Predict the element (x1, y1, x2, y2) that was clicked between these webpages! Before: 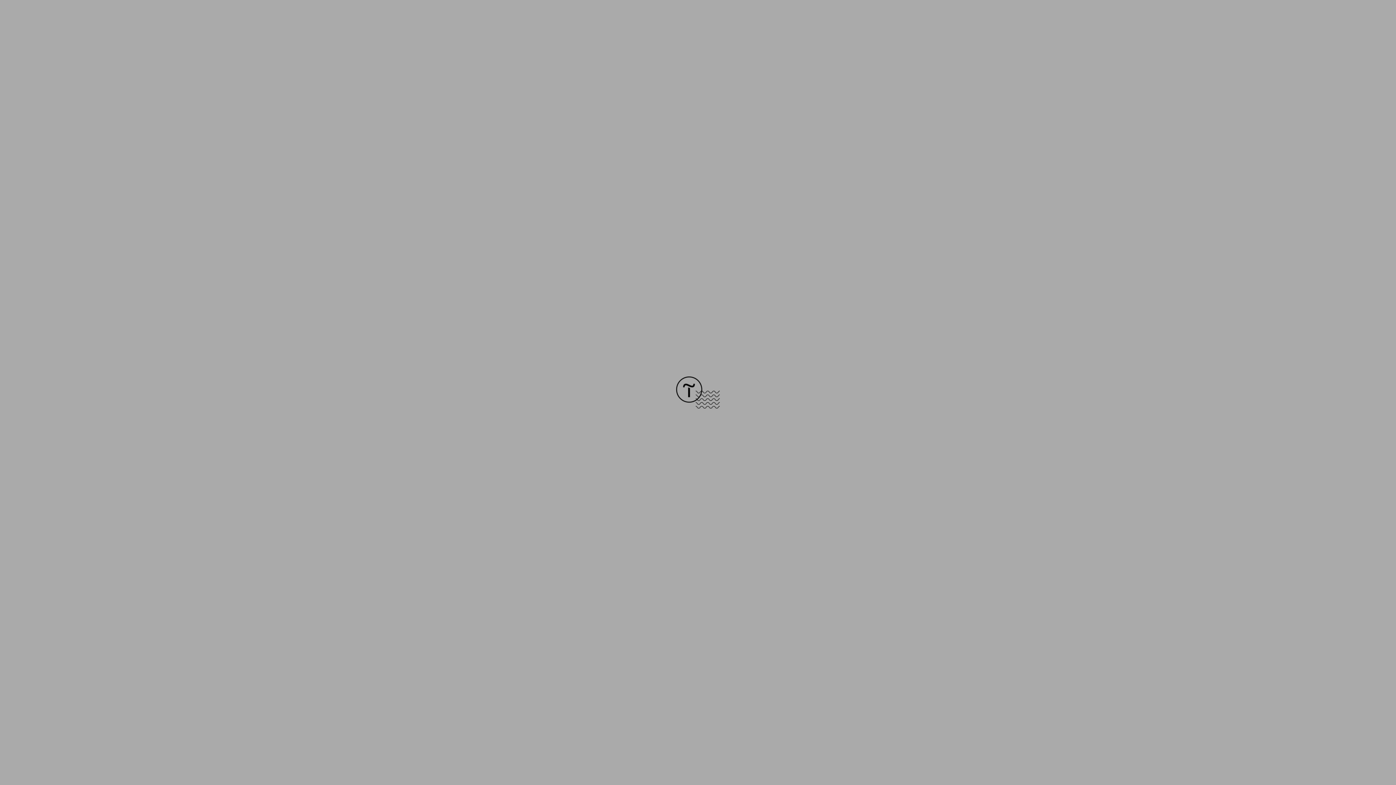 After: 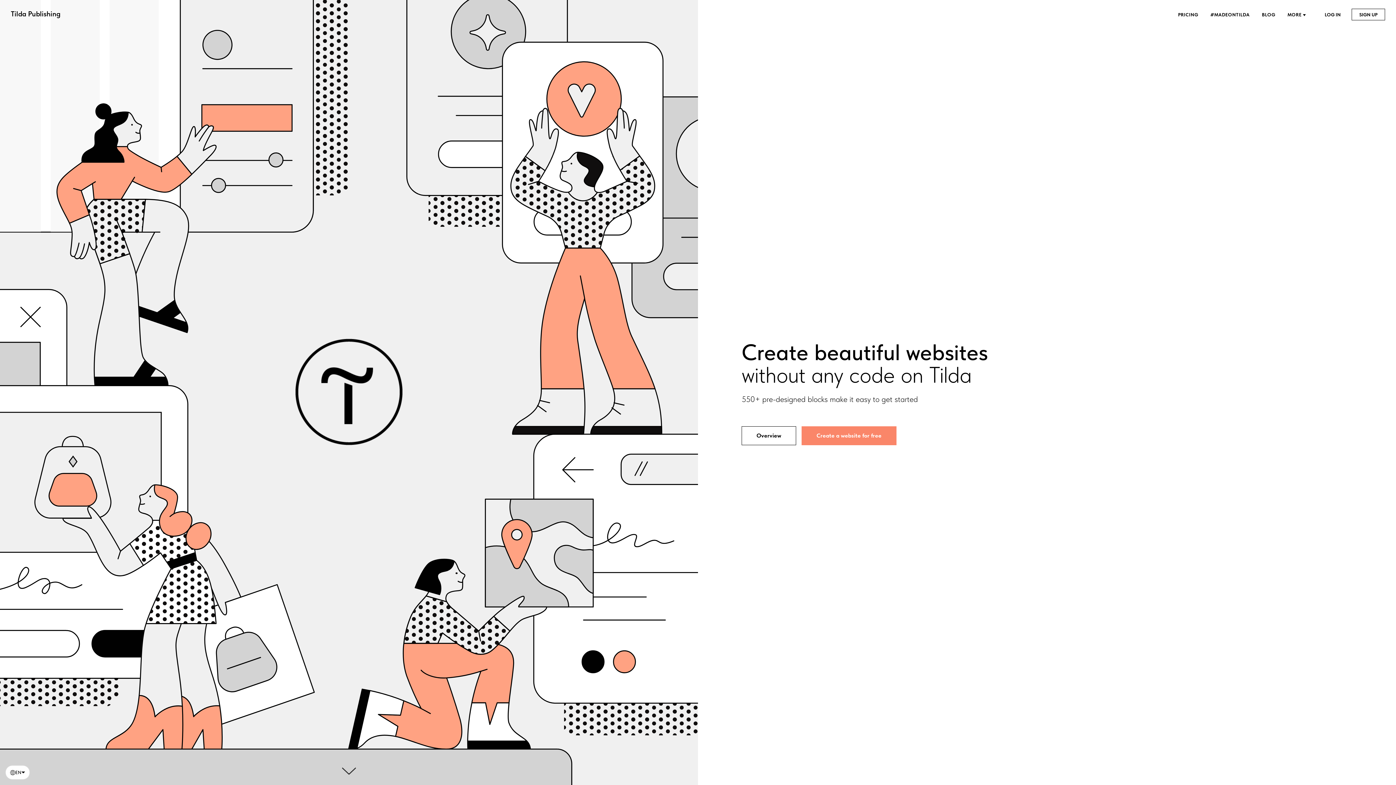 Action: bbox: (676, 403, 720, 409)